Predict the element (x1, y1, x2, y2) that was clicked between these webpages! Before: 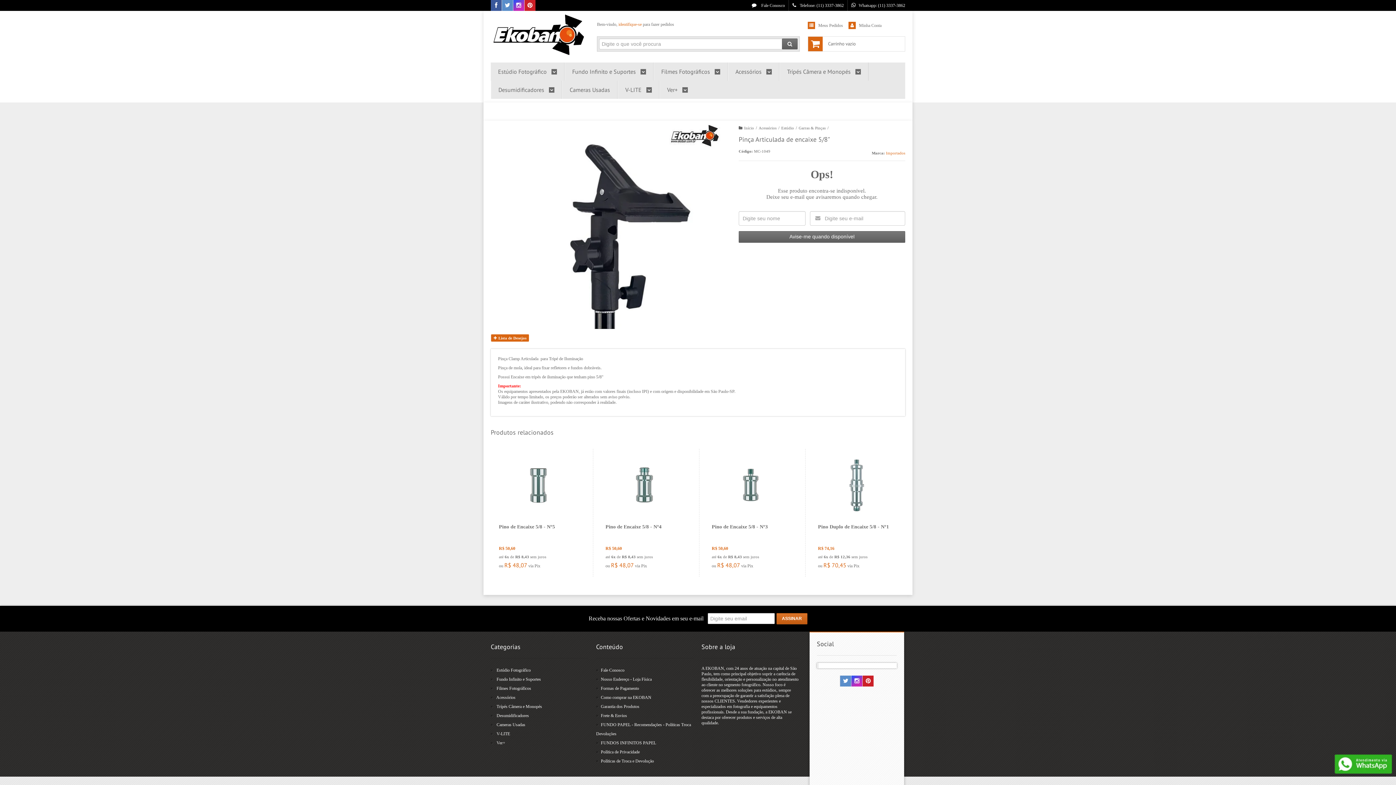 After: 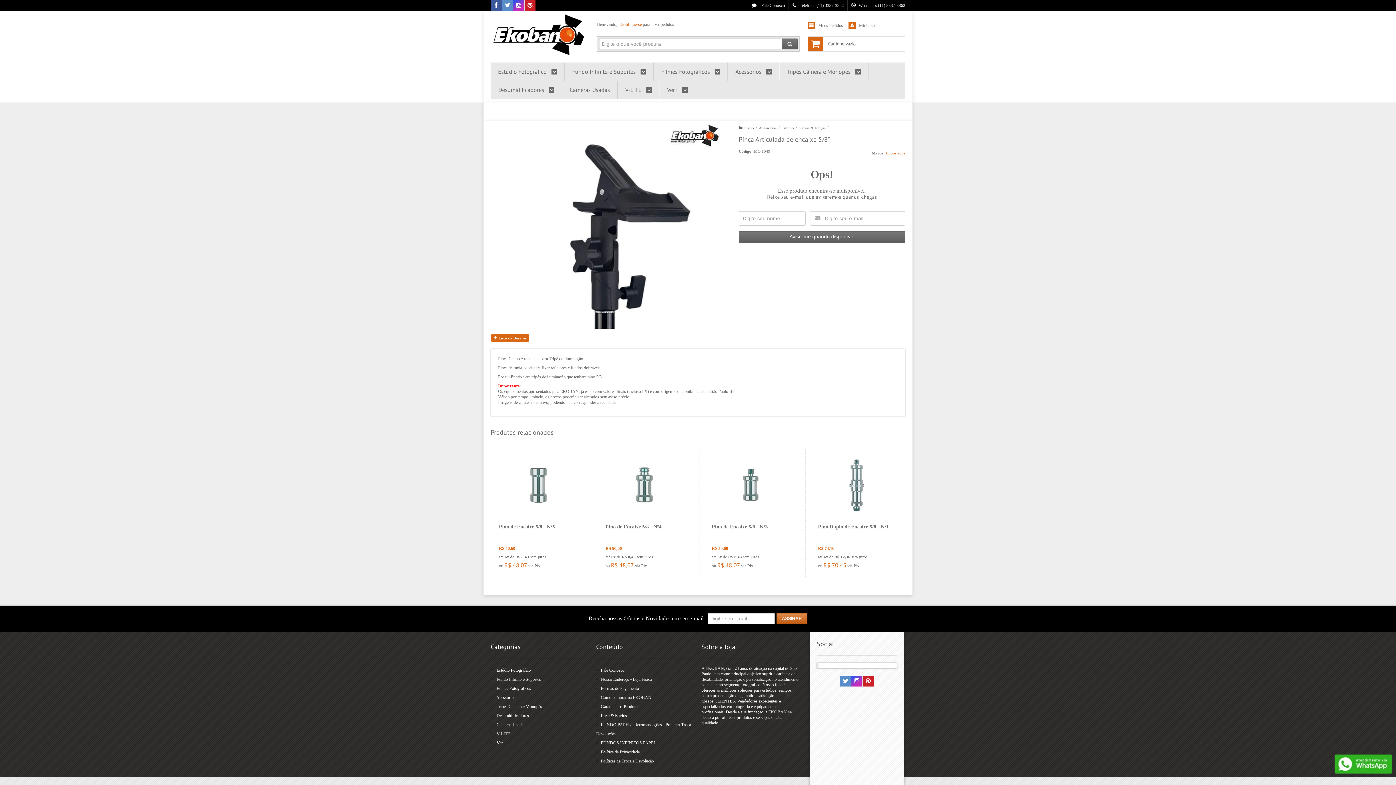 Action: label: Assinar bbox: (776, 613, 807, 624)